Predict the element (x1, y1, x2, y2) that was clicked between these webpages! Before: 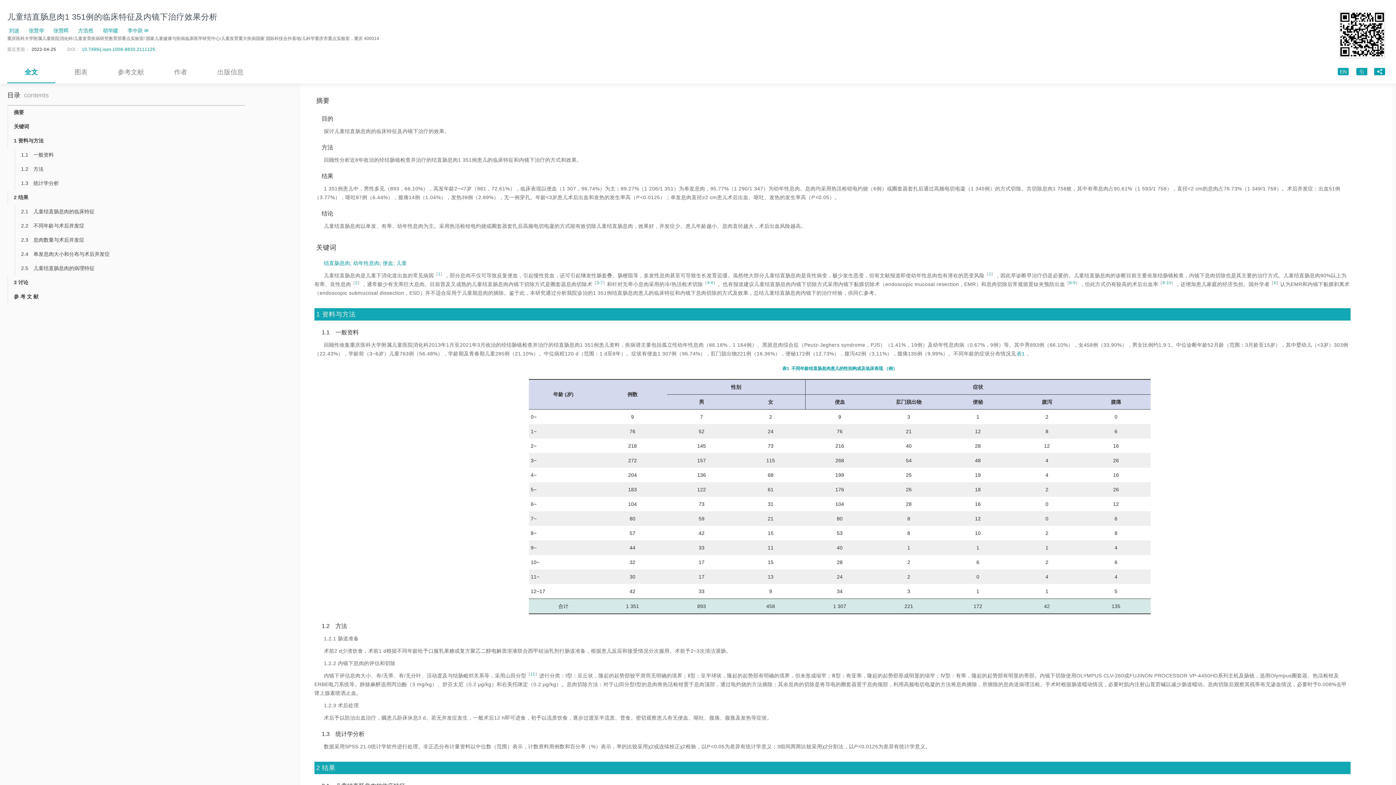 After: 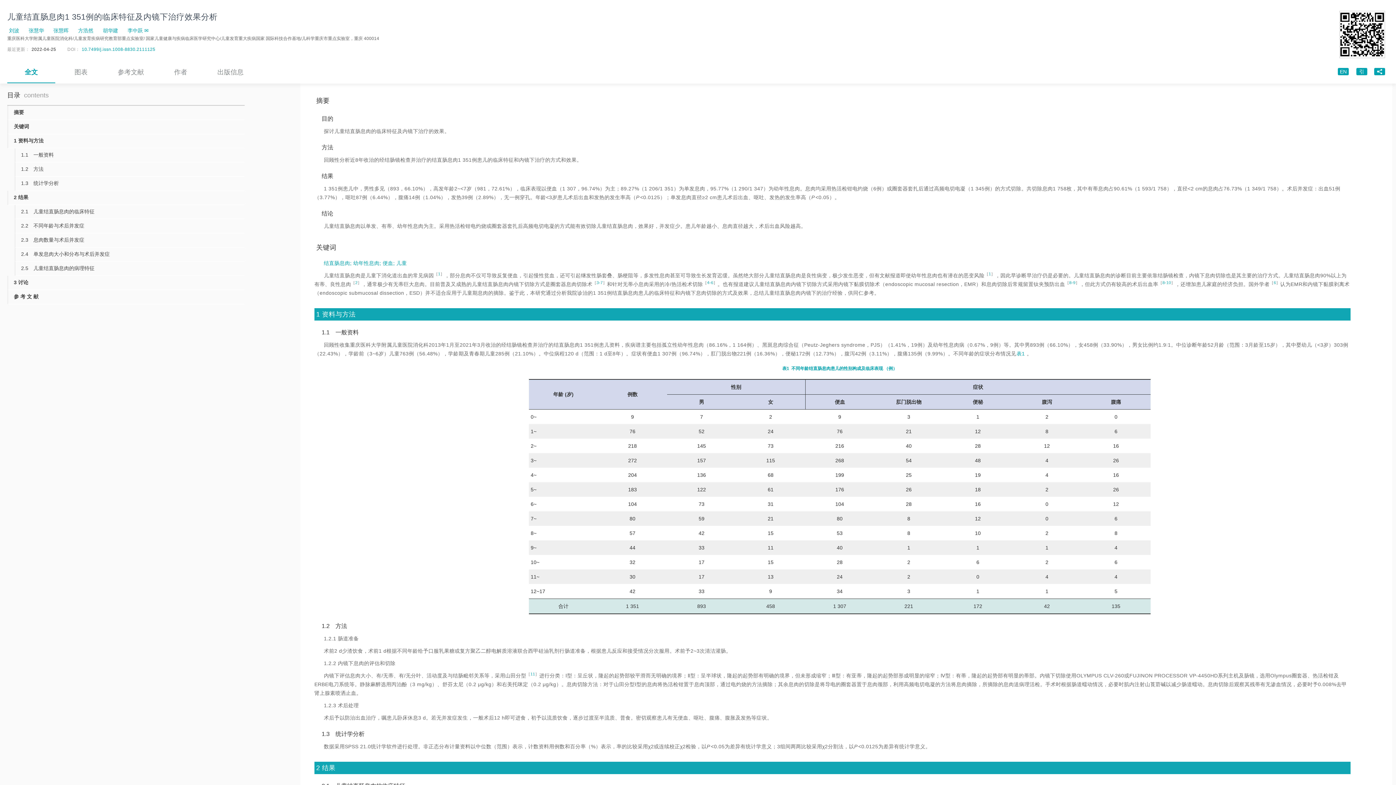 Action: bbox: (81, 46, 155, 52) label: 10.7499/j.issn.1008-8830.2111125